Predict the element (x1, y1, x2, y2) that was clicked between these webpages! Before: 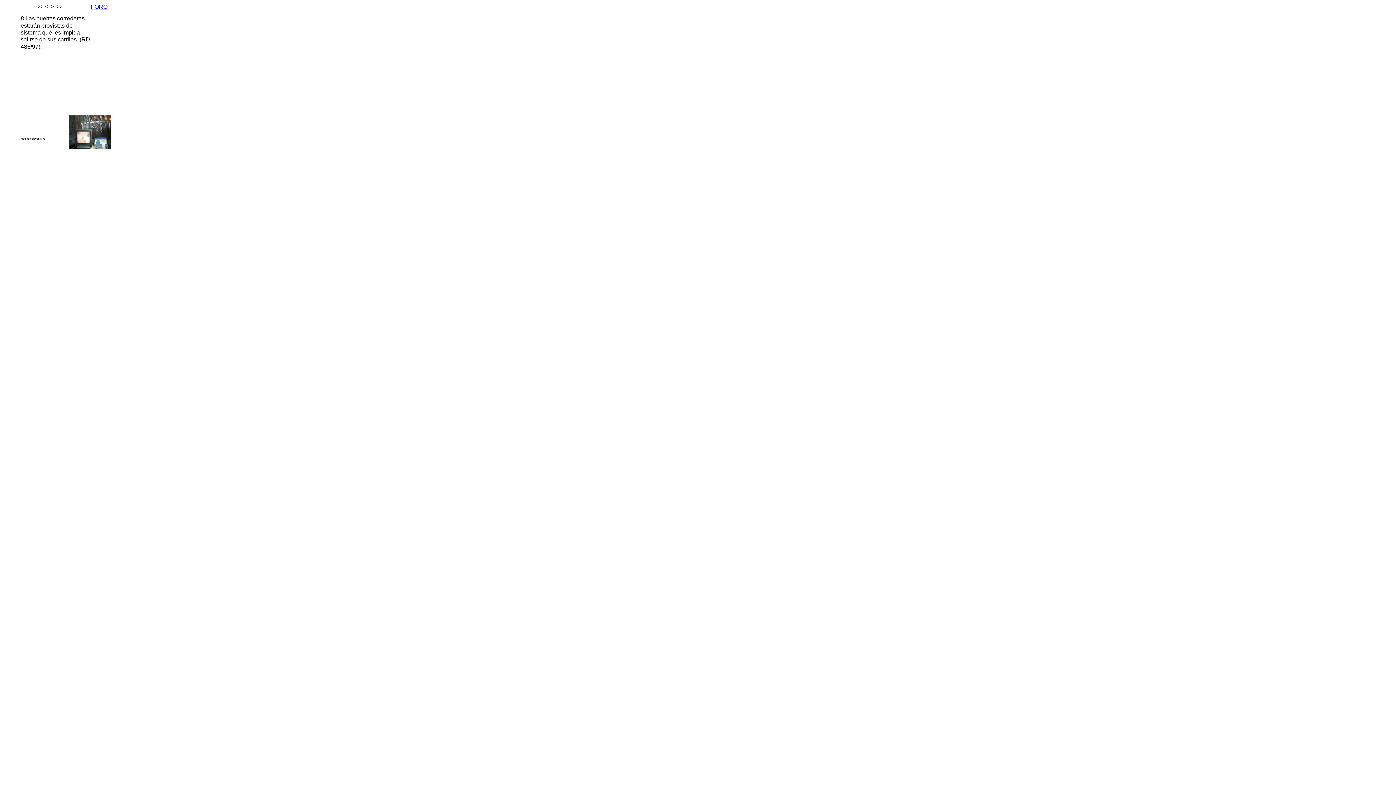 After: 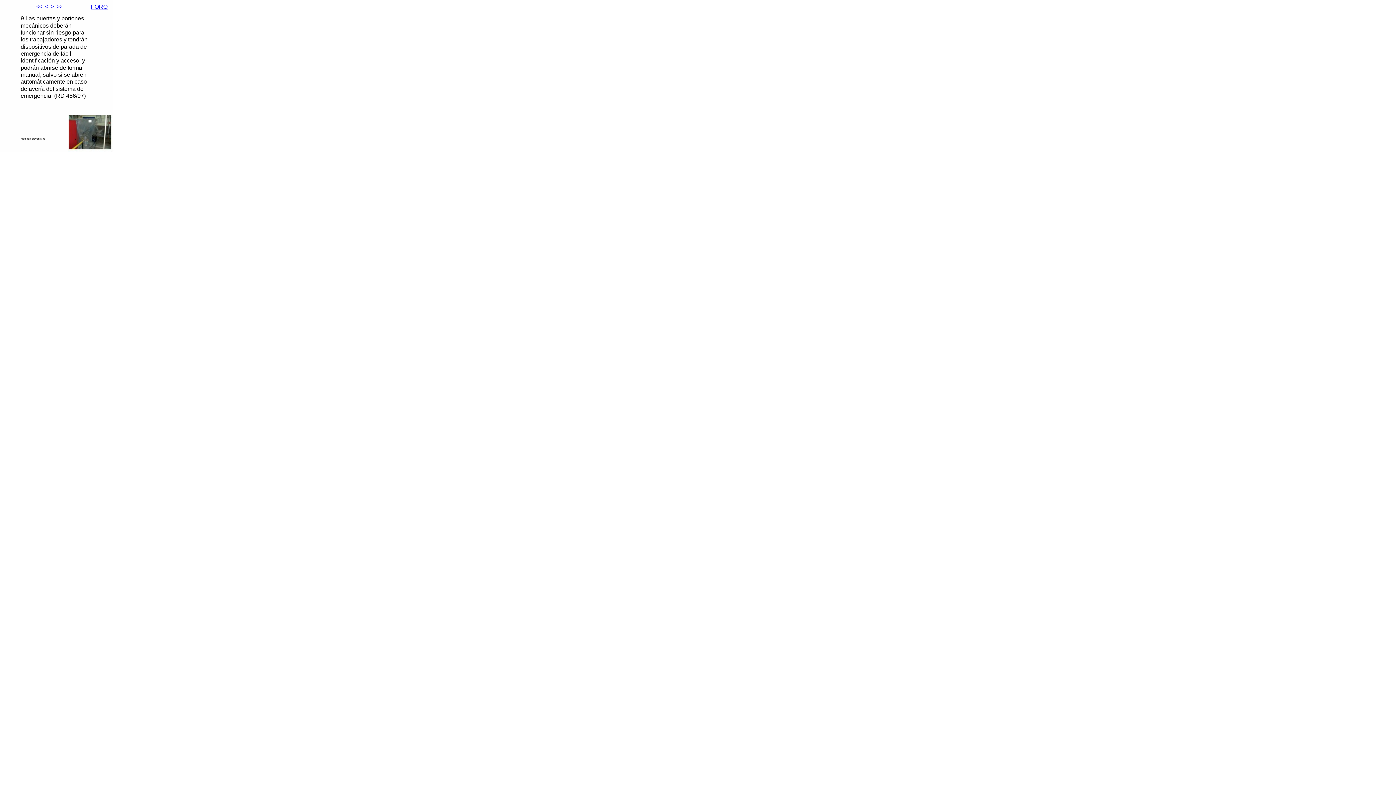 Action: label: > bbox: (50, 3, 53, 9)